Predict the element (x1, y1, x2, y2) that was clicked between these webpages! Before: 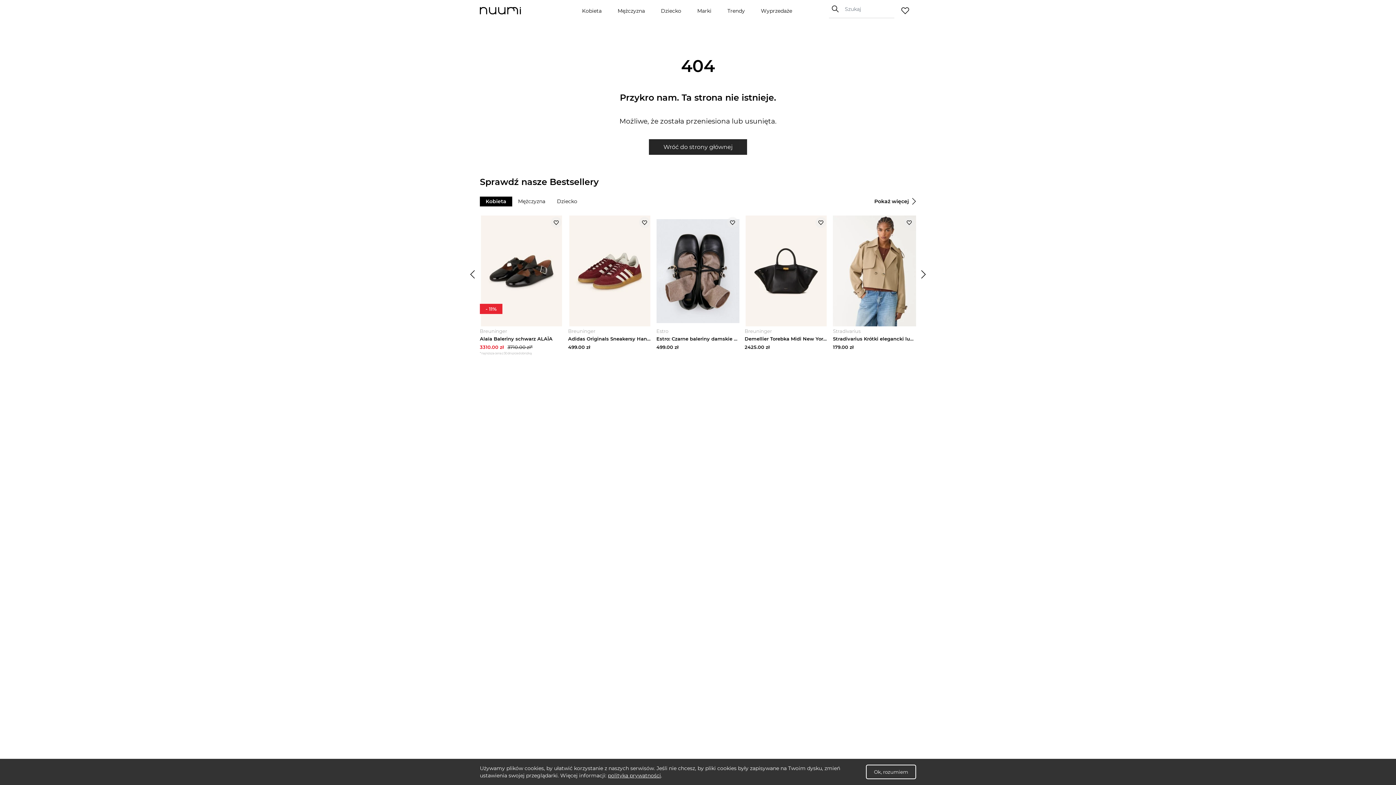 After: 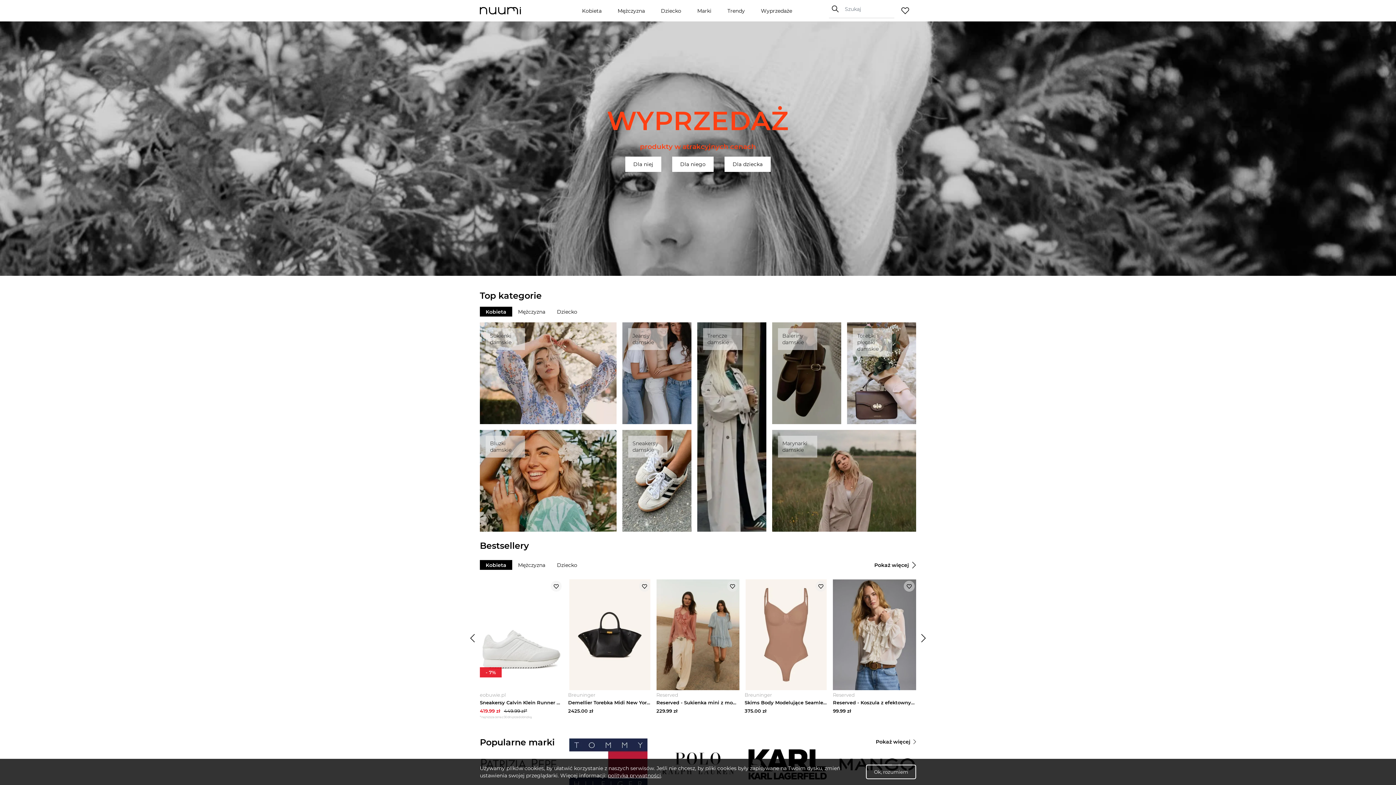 Action: bbox: (480, 0, 545, 21)